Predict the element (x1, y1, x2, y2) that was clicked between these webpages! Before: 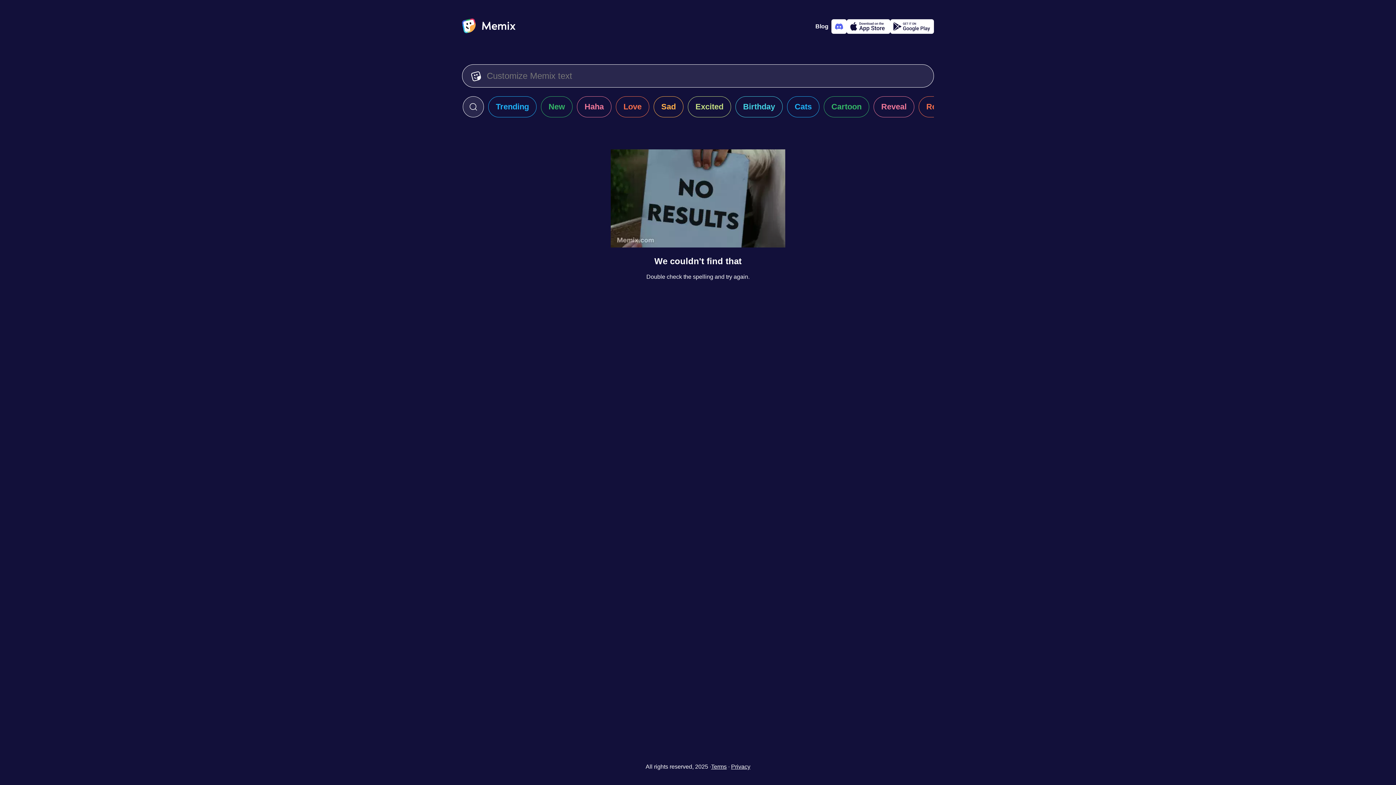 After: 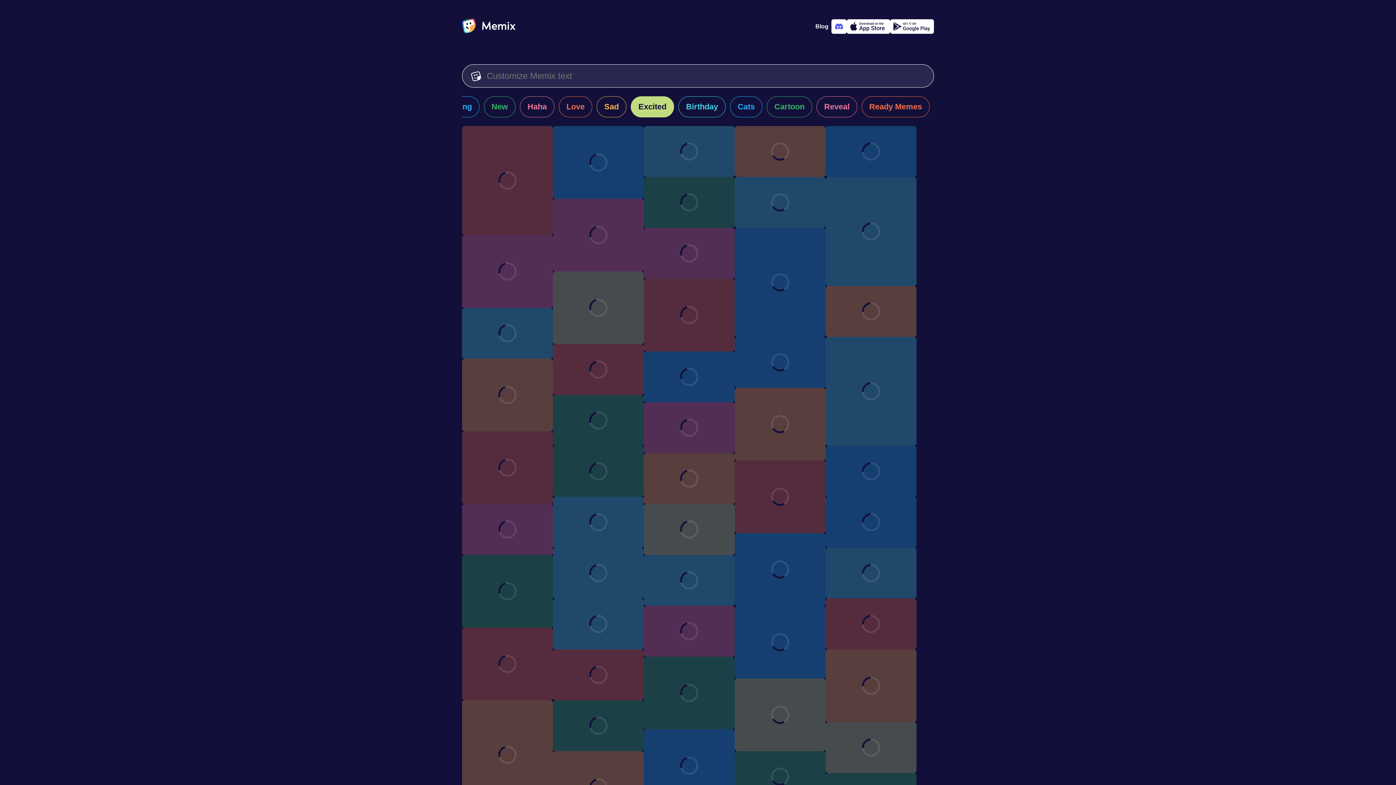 Action: label: Excited bbox: (688, 96, 731, 117)